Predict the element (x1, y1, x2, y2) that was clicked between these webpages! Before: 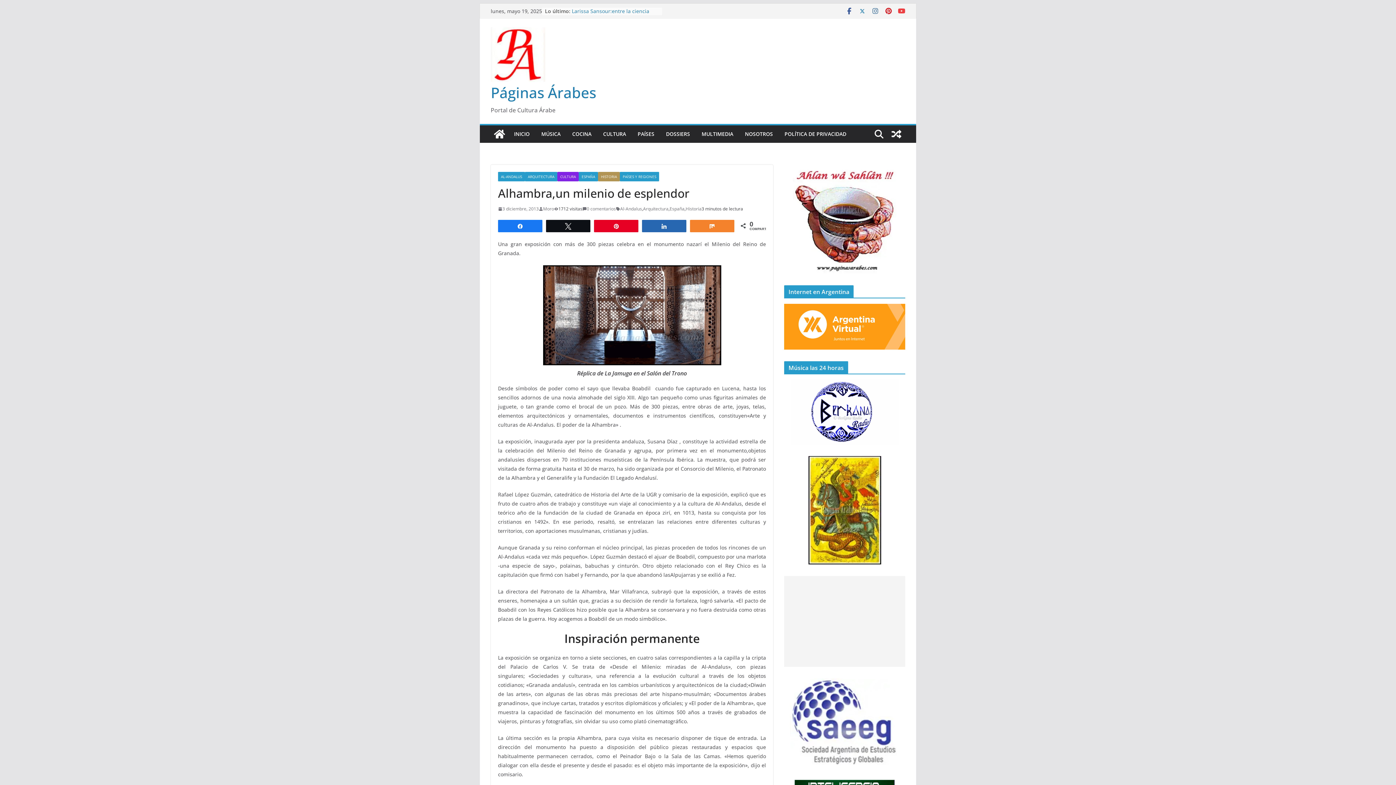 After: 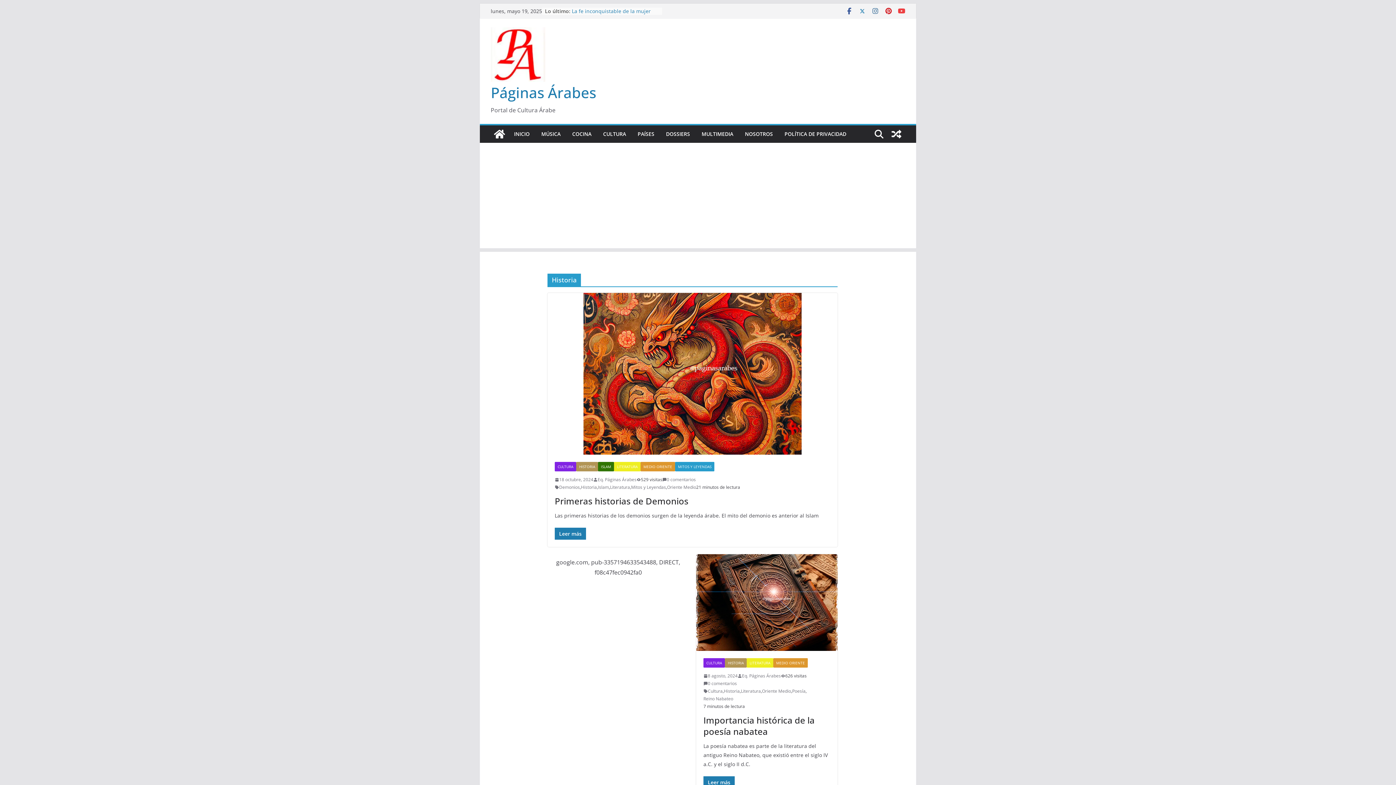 Action: bbox: (685, 205, 701, 212) label: Historia